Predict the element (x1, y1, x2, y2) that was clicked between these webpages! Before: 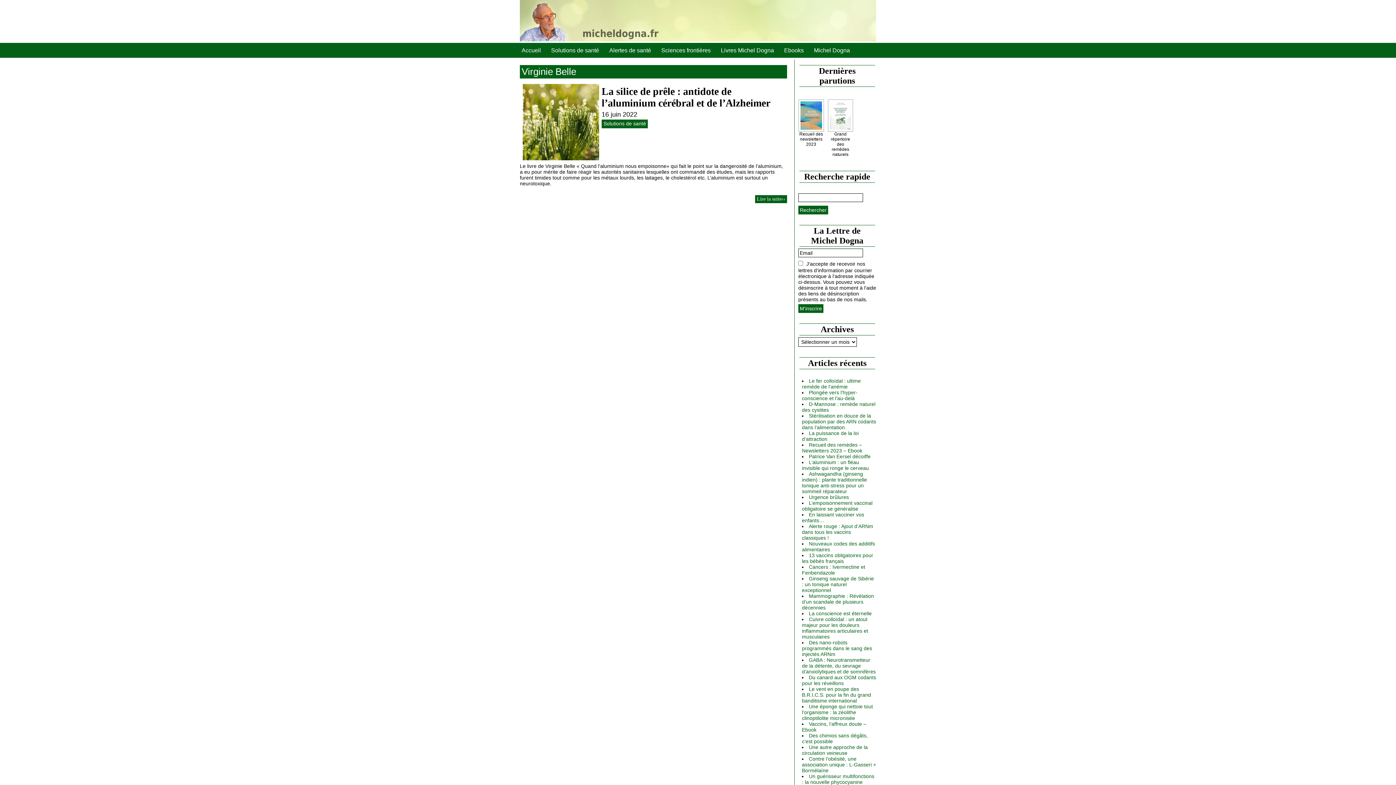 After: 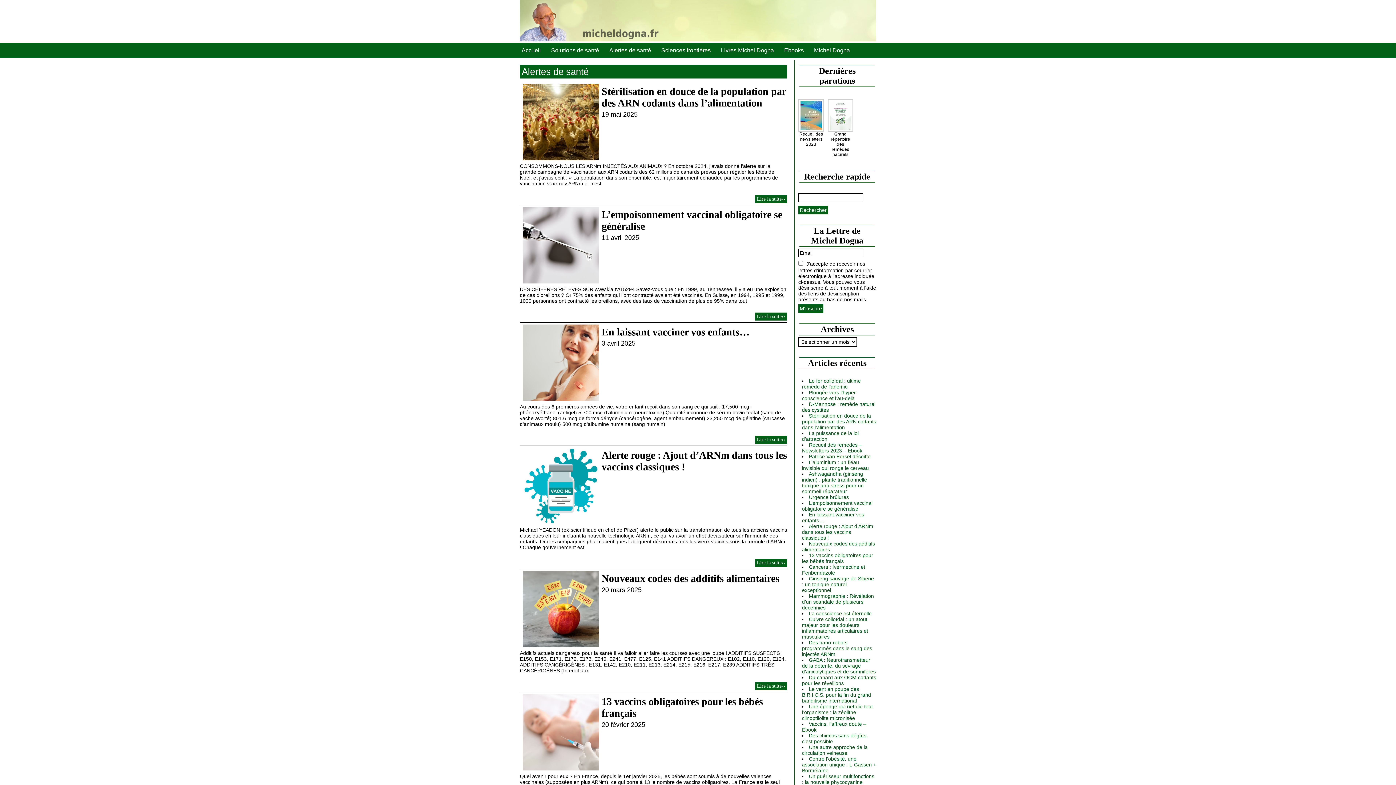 Action: label: Alertes de santé bbox: (604, 42, 656, 57)